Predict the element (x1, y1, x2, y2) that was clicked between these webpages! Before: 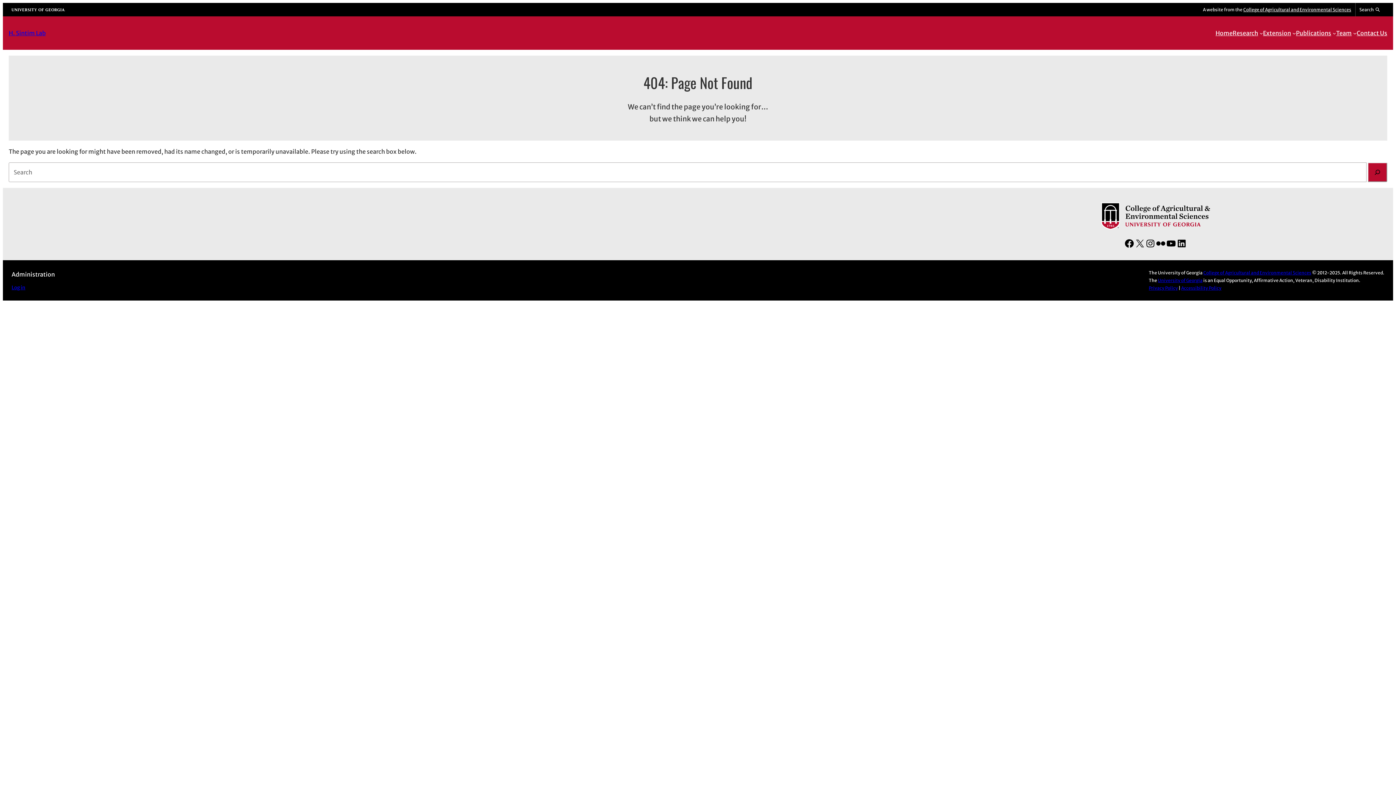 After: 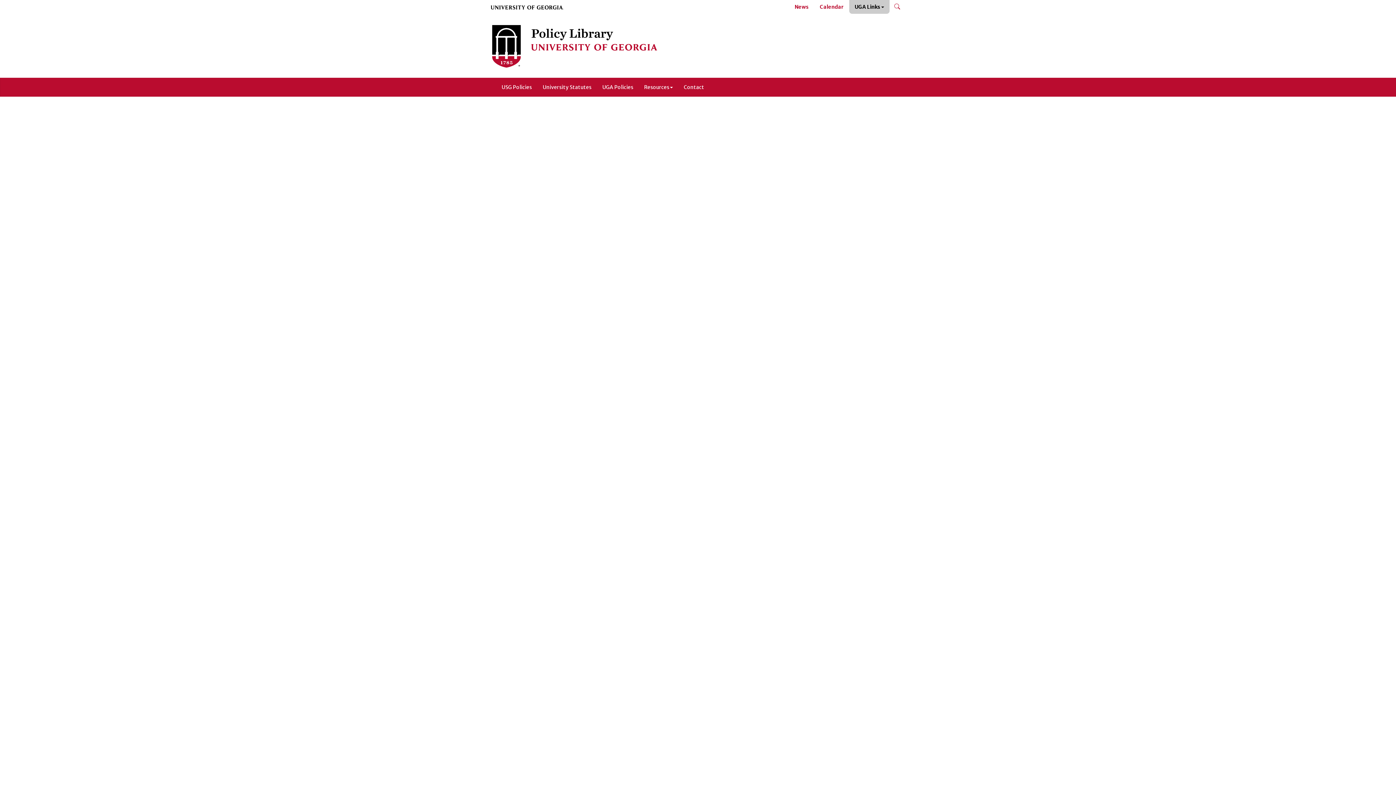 Action: label: Privacy Policy bbox: (1149, 285, 1178, 291)